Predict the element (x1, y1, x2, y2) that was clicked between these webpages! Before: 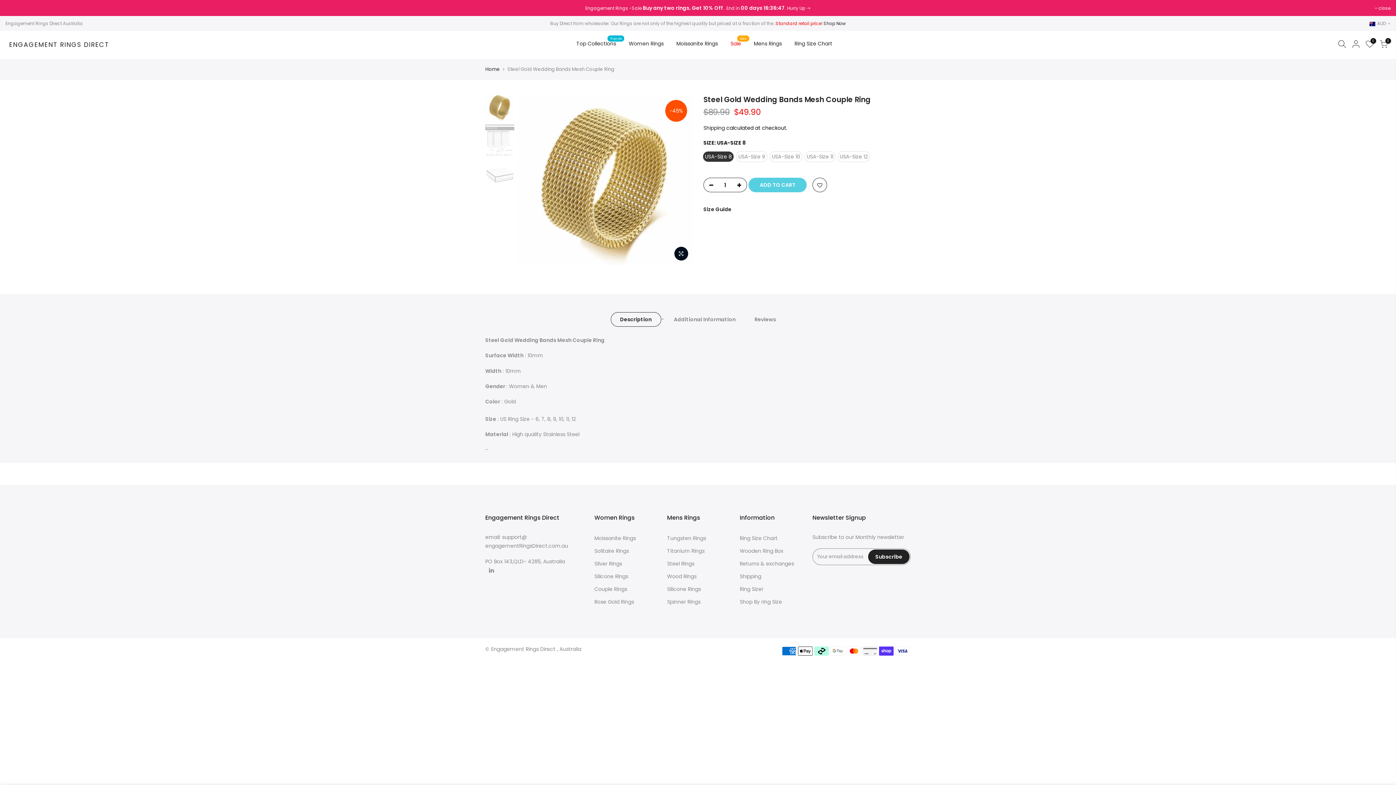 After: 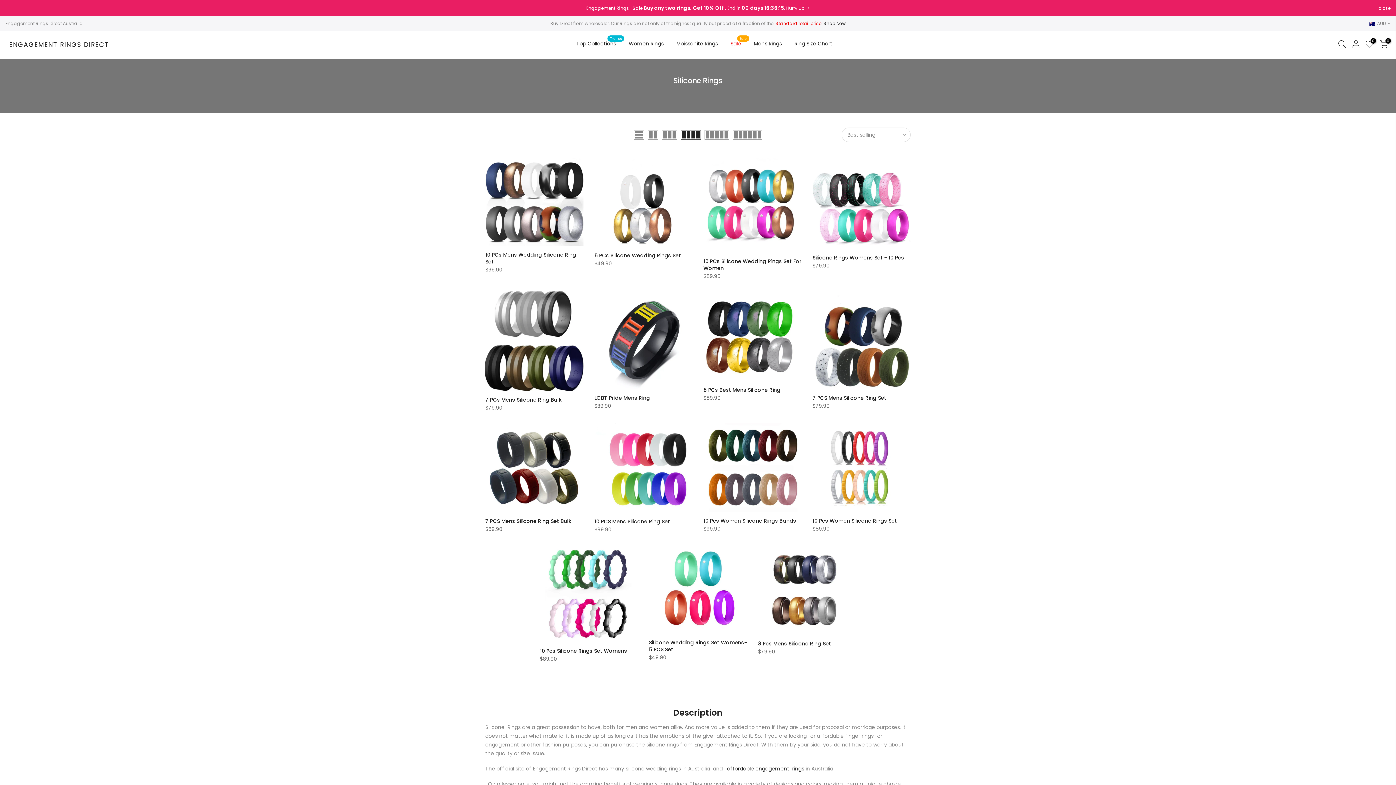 Action: label: Silicone Rings bbox: (594, 573, 628, 580)